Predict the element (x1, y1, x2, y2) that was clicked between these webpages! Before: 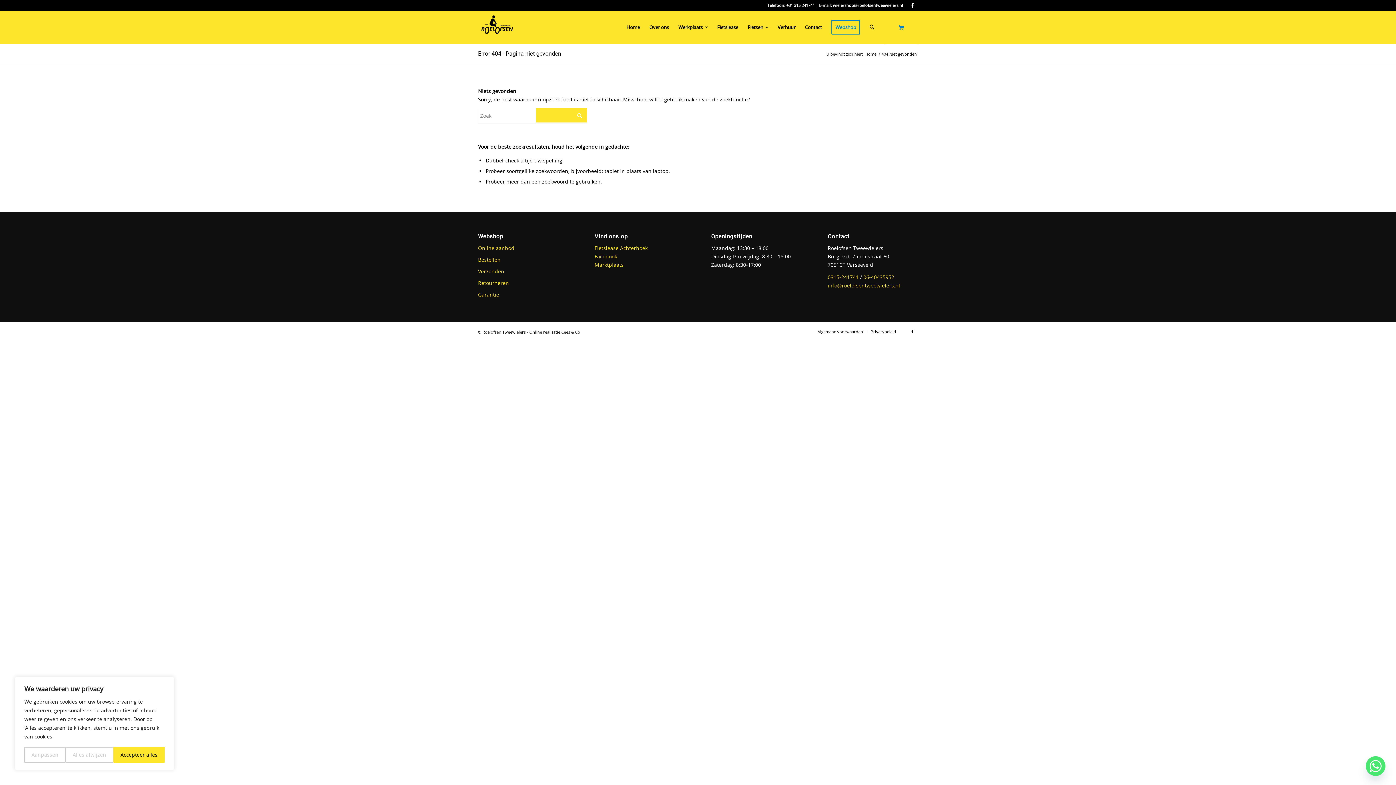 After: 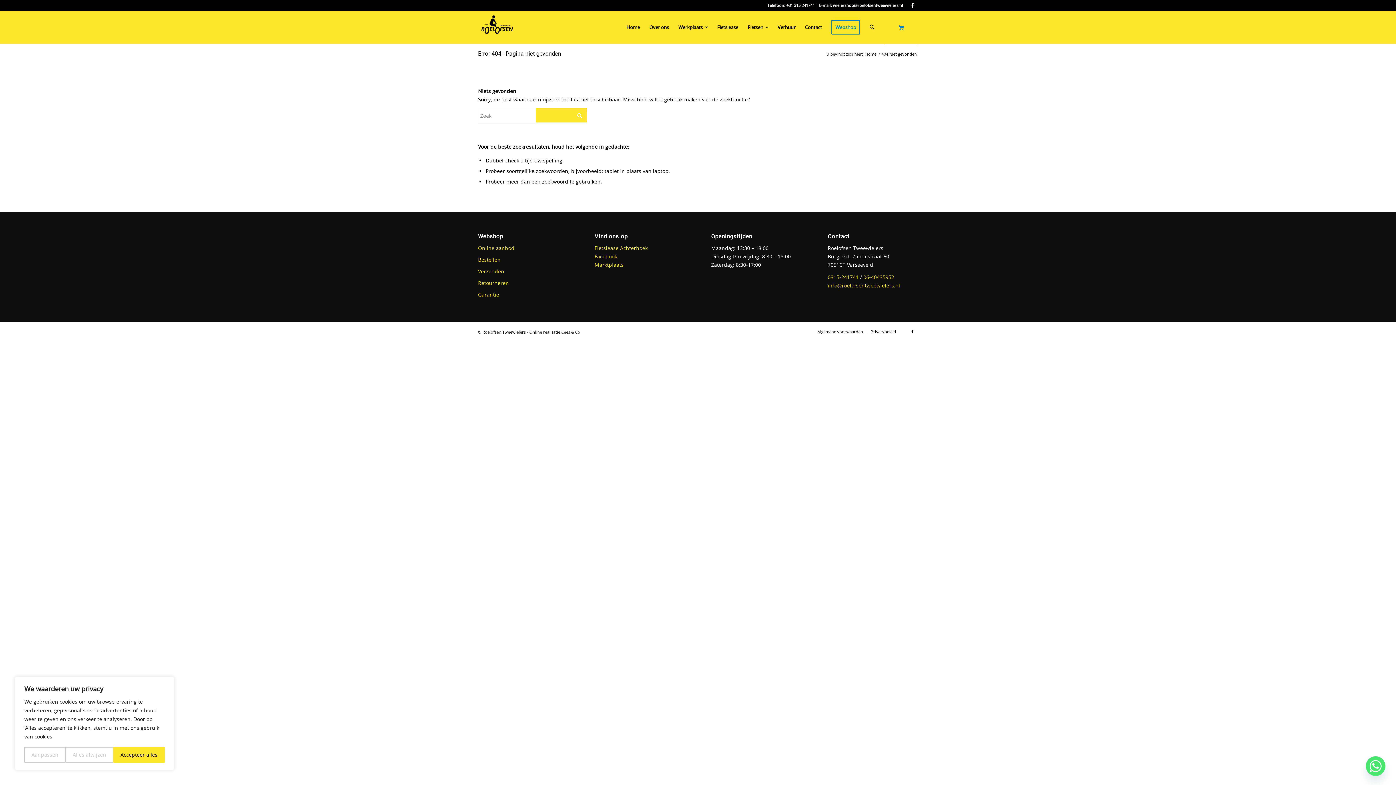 Action: bbox: (561, 329, 580, 334) label: Cees & Co